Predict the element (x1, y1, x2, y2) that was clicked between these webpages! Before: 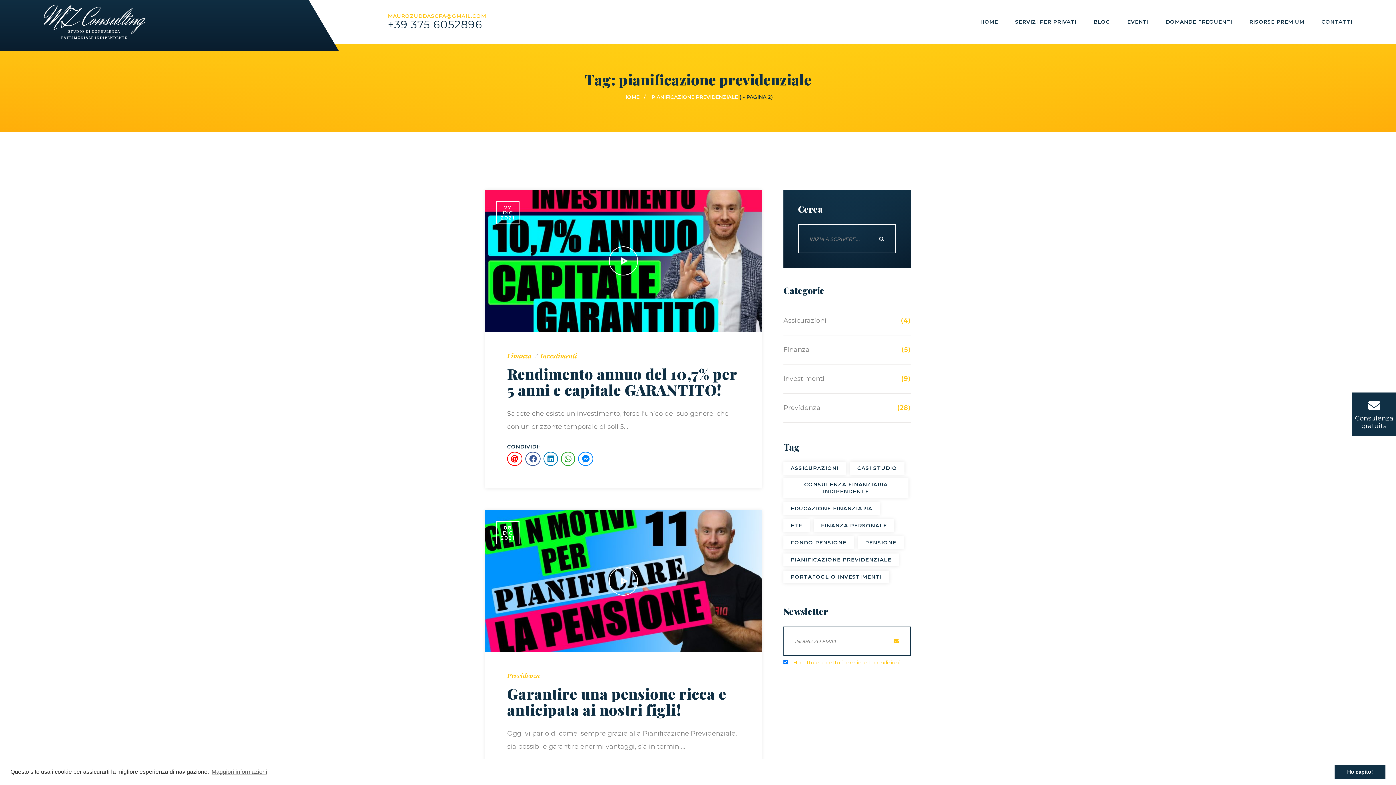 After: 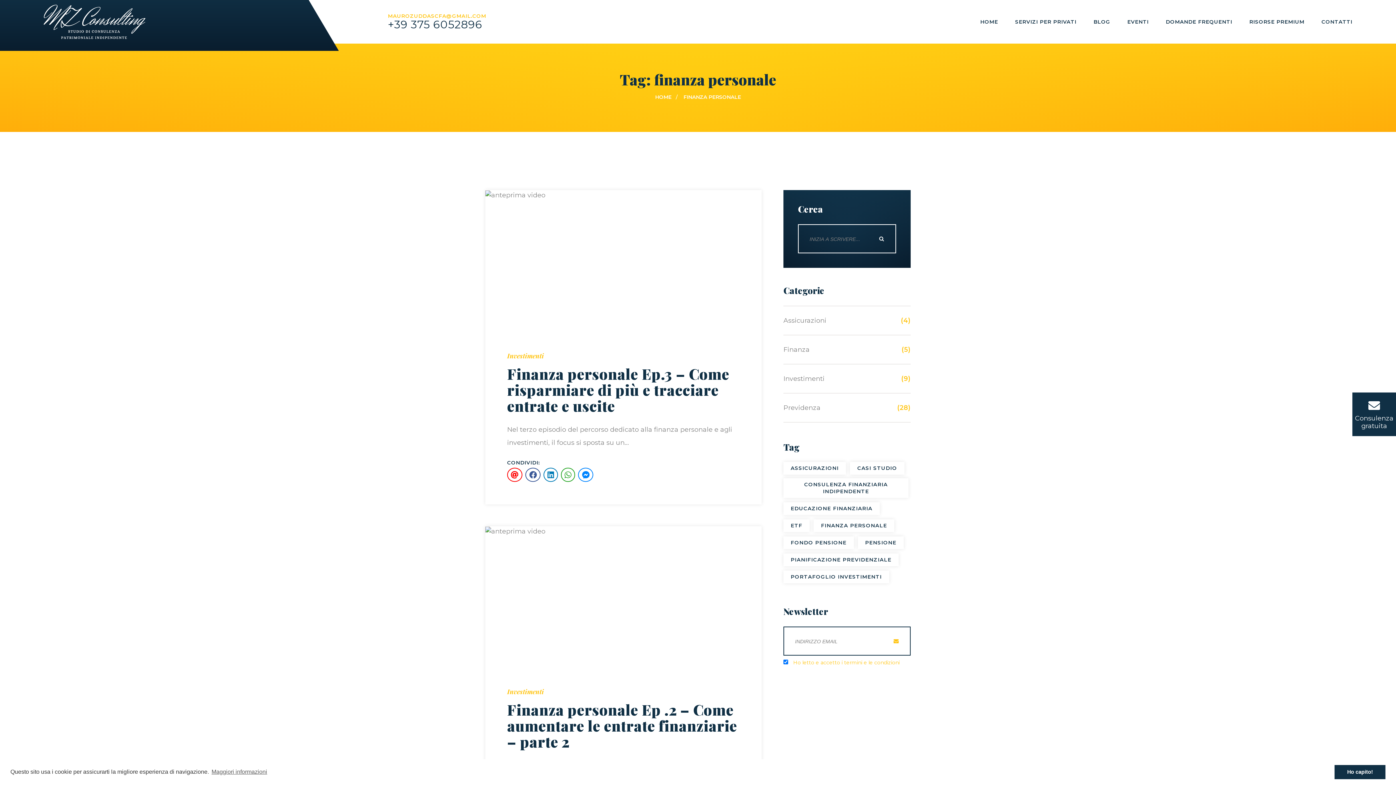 Action: label: finanza personale (39 elementi) bbox: (813, 519, 894, 532)